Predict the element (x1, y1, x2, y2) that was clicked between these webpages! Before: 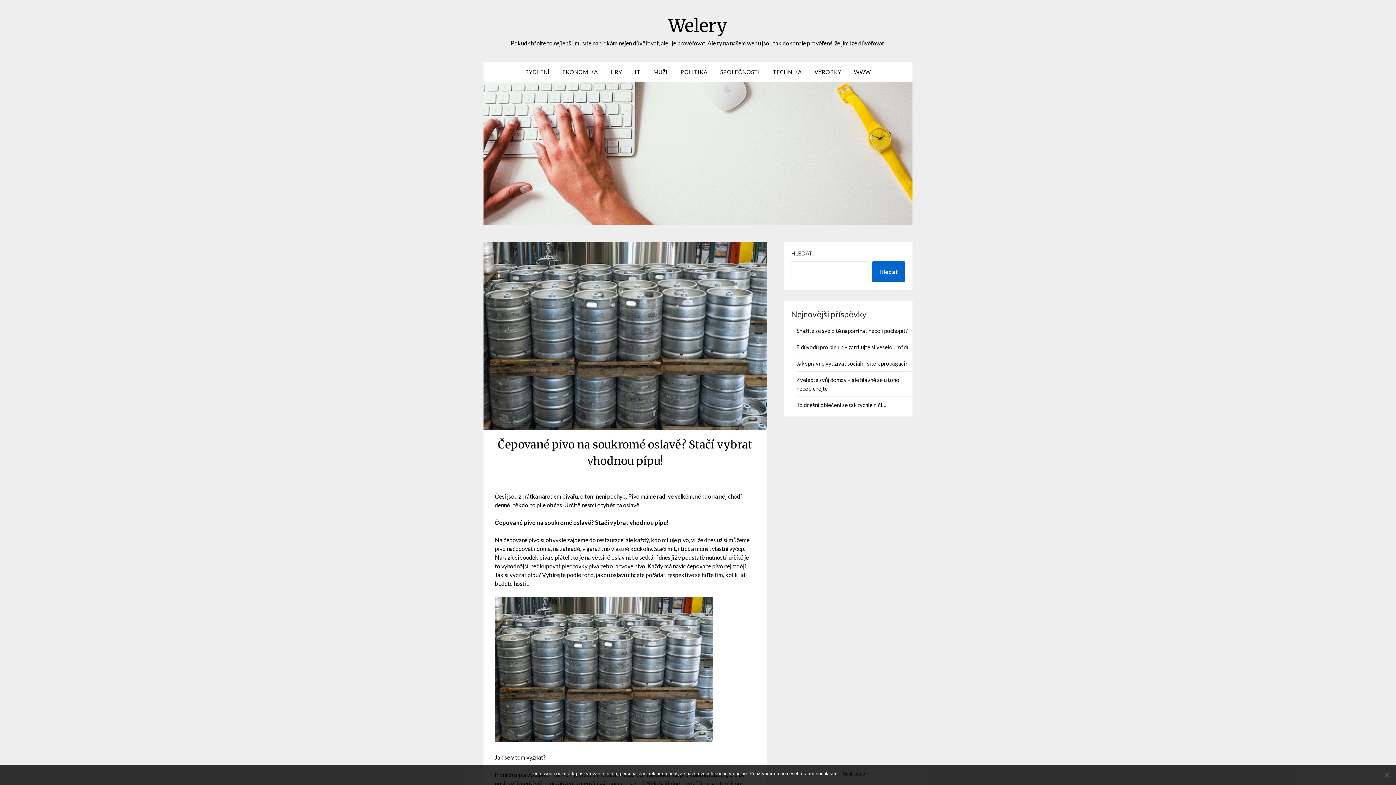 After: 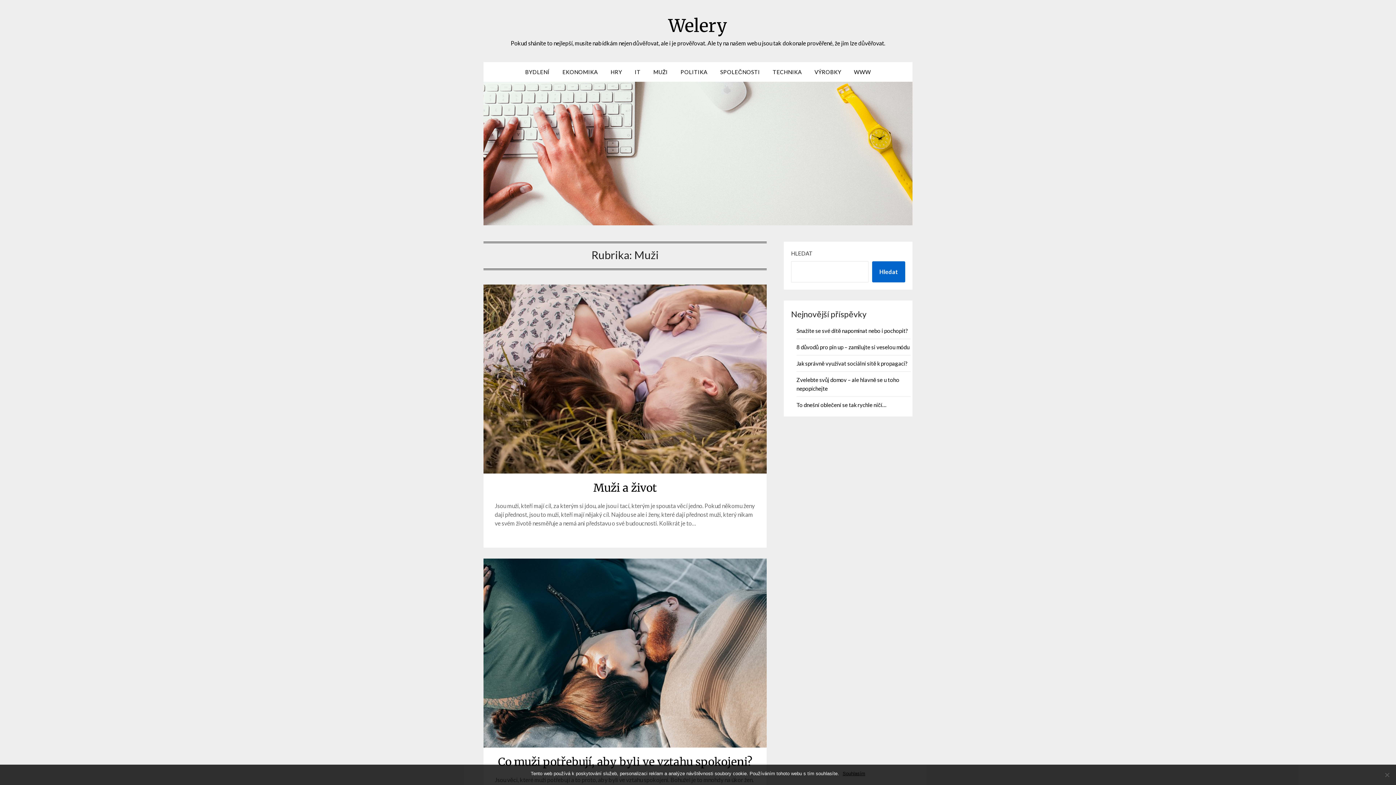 Action: bbox: (647, 62, 673, 81) label: MUŽI